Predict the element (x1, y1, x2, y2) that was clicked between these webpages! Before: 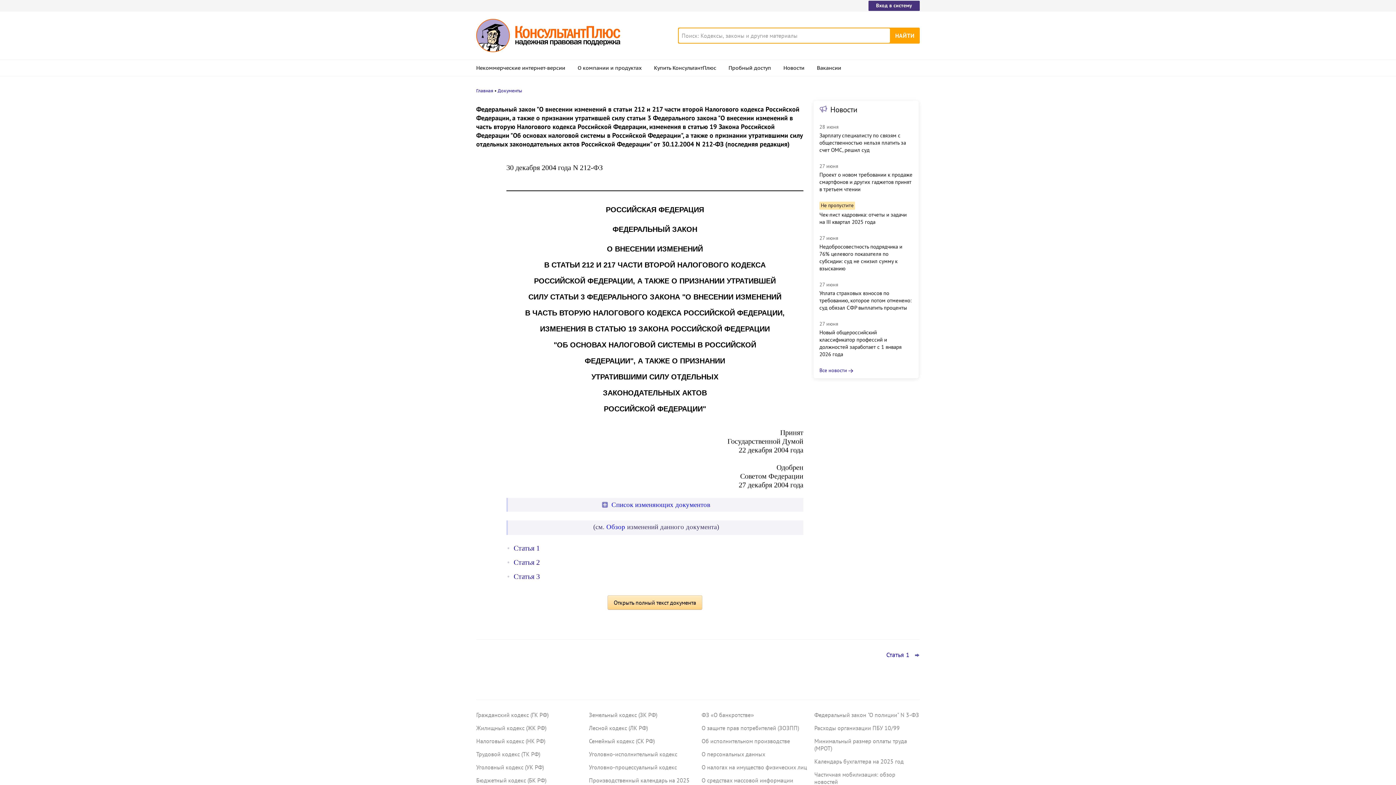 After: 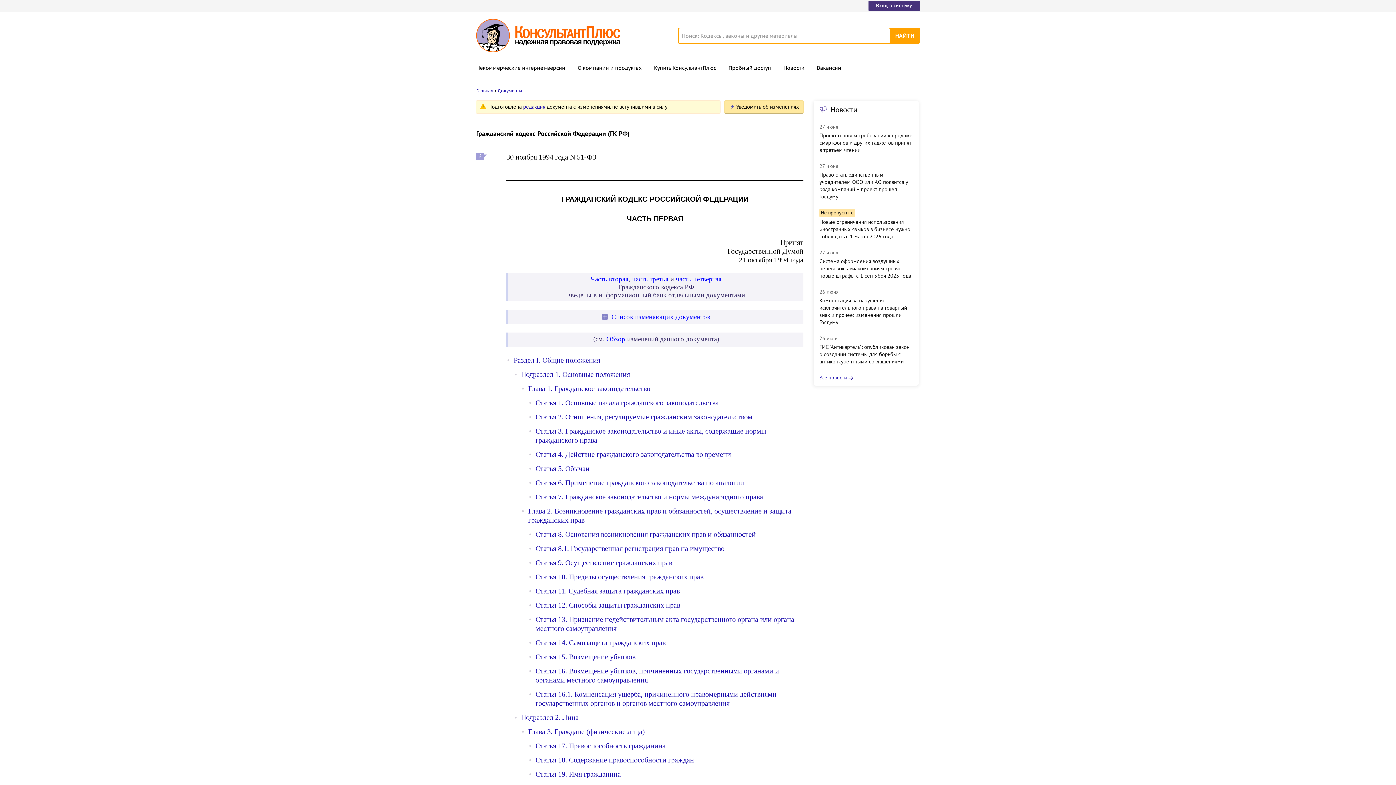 Action: bbox: (476, 711, 548, 718) label: Гражданский кодекс (ГК РФ)